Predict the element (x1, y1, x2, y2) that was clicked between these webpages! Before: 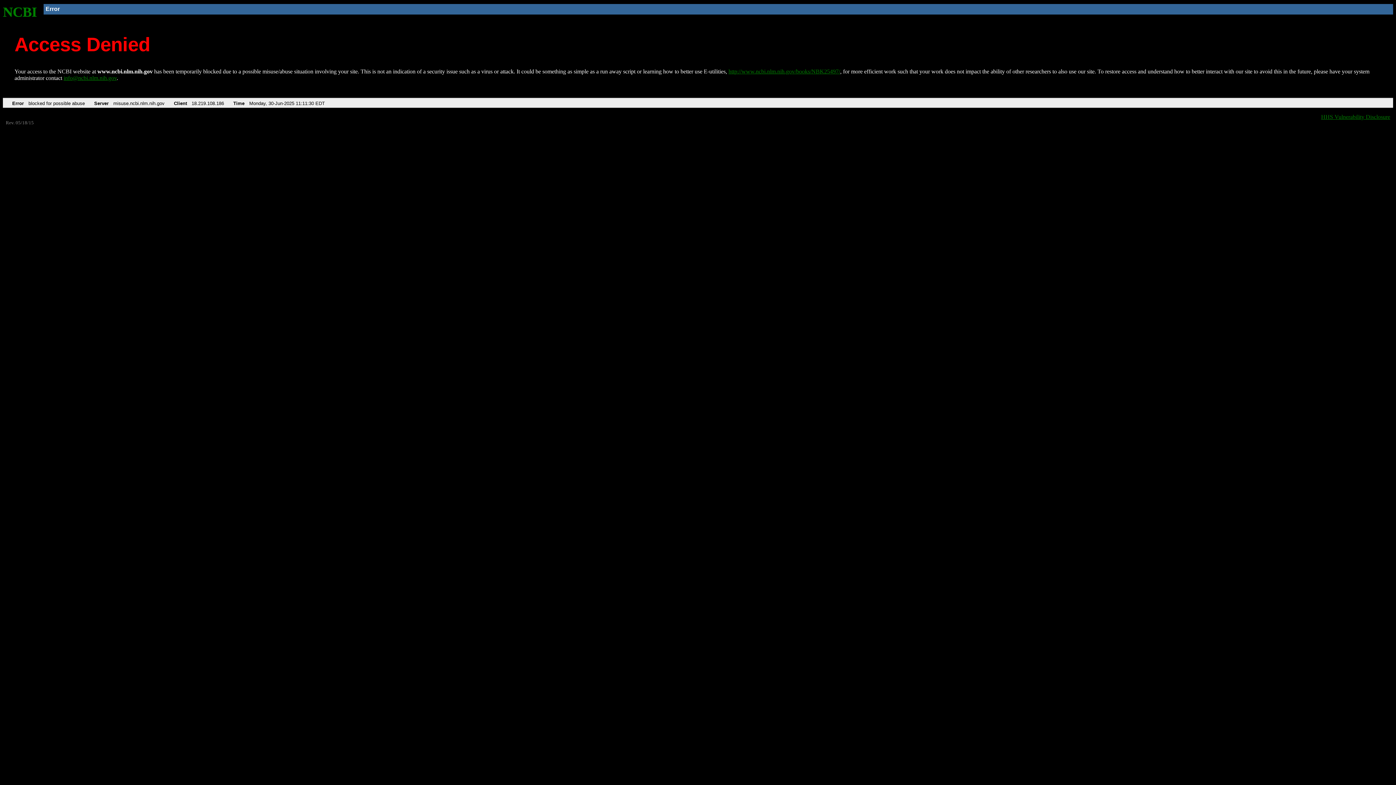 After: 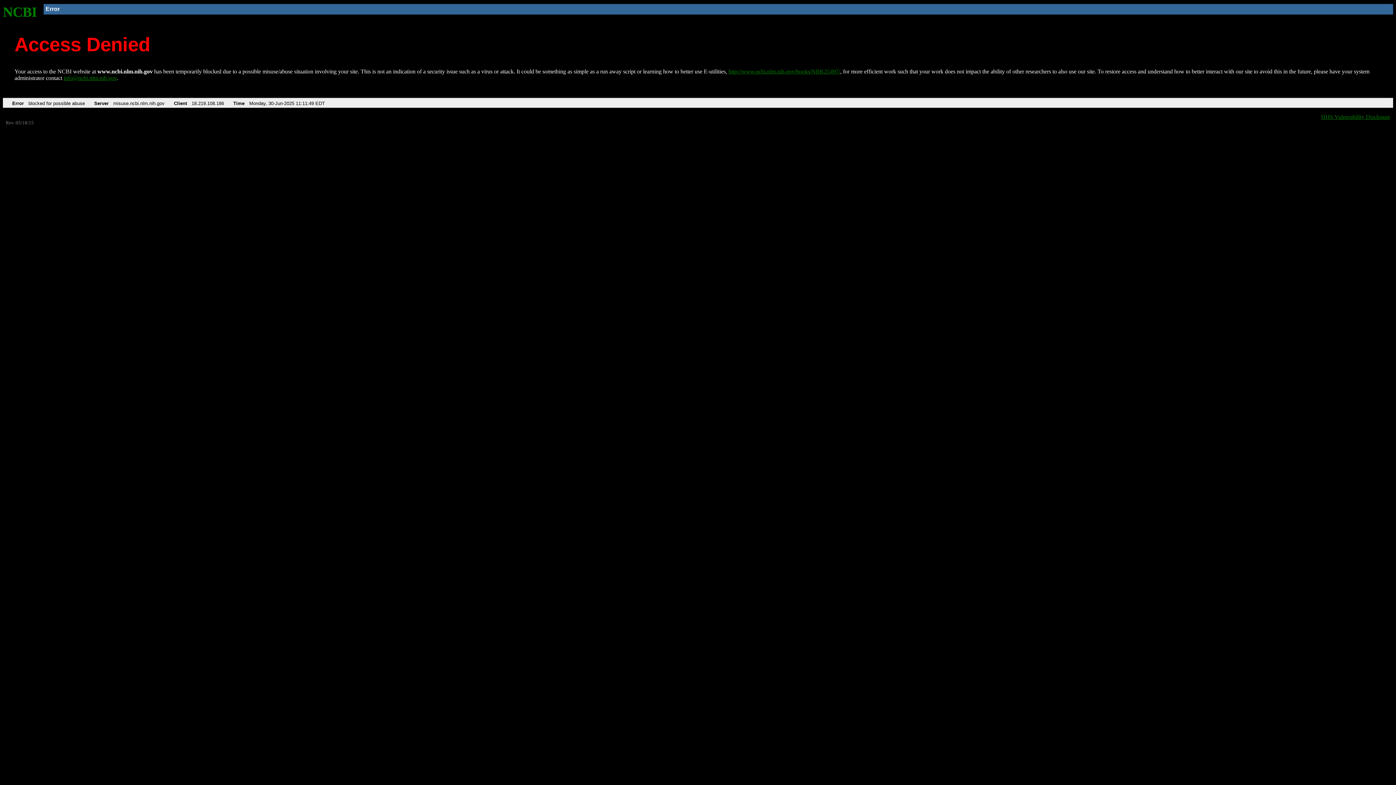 Action: bbox: (2, 4, 37, 19) label: NCBI